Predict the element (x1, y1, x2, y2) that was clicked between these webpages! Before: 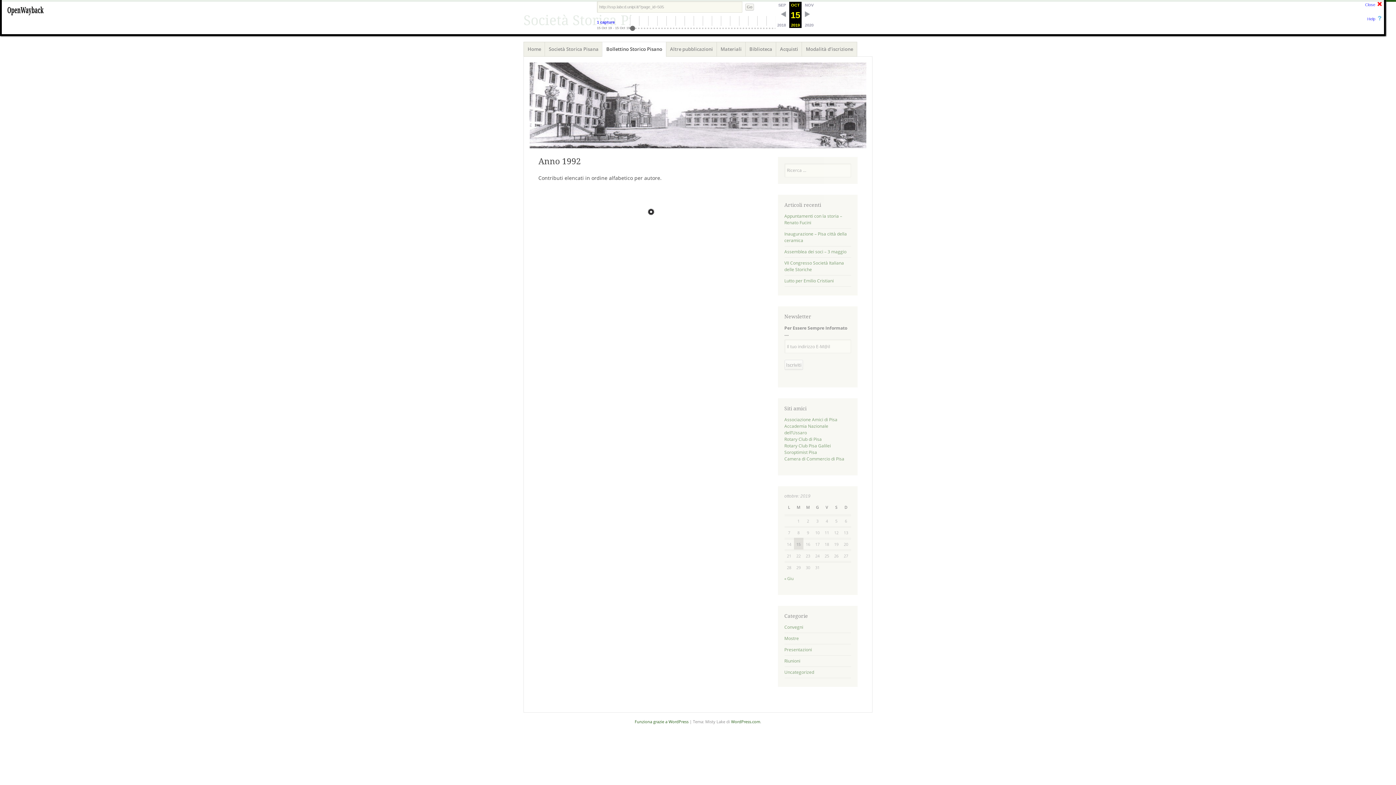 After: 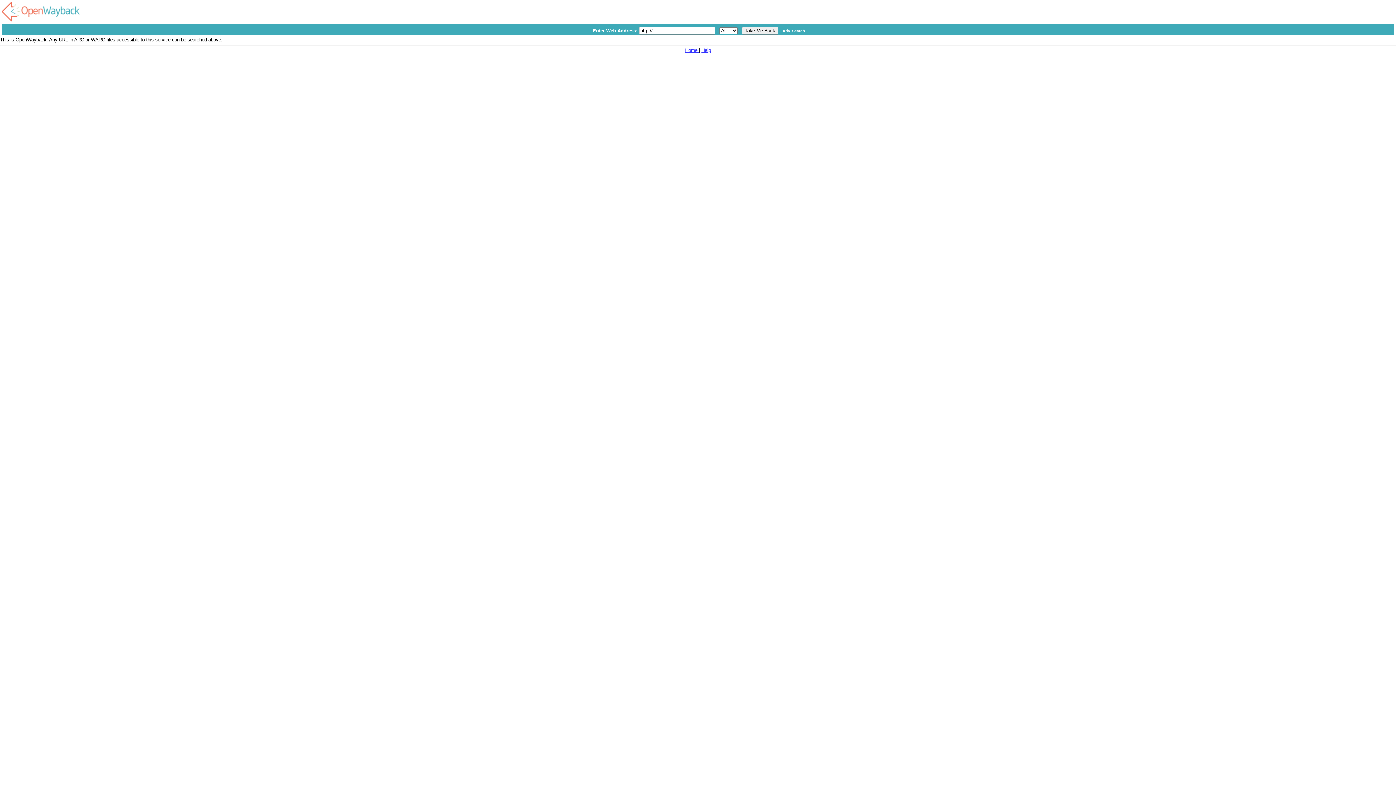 Action: bbox: (5, 14, 45, 18)